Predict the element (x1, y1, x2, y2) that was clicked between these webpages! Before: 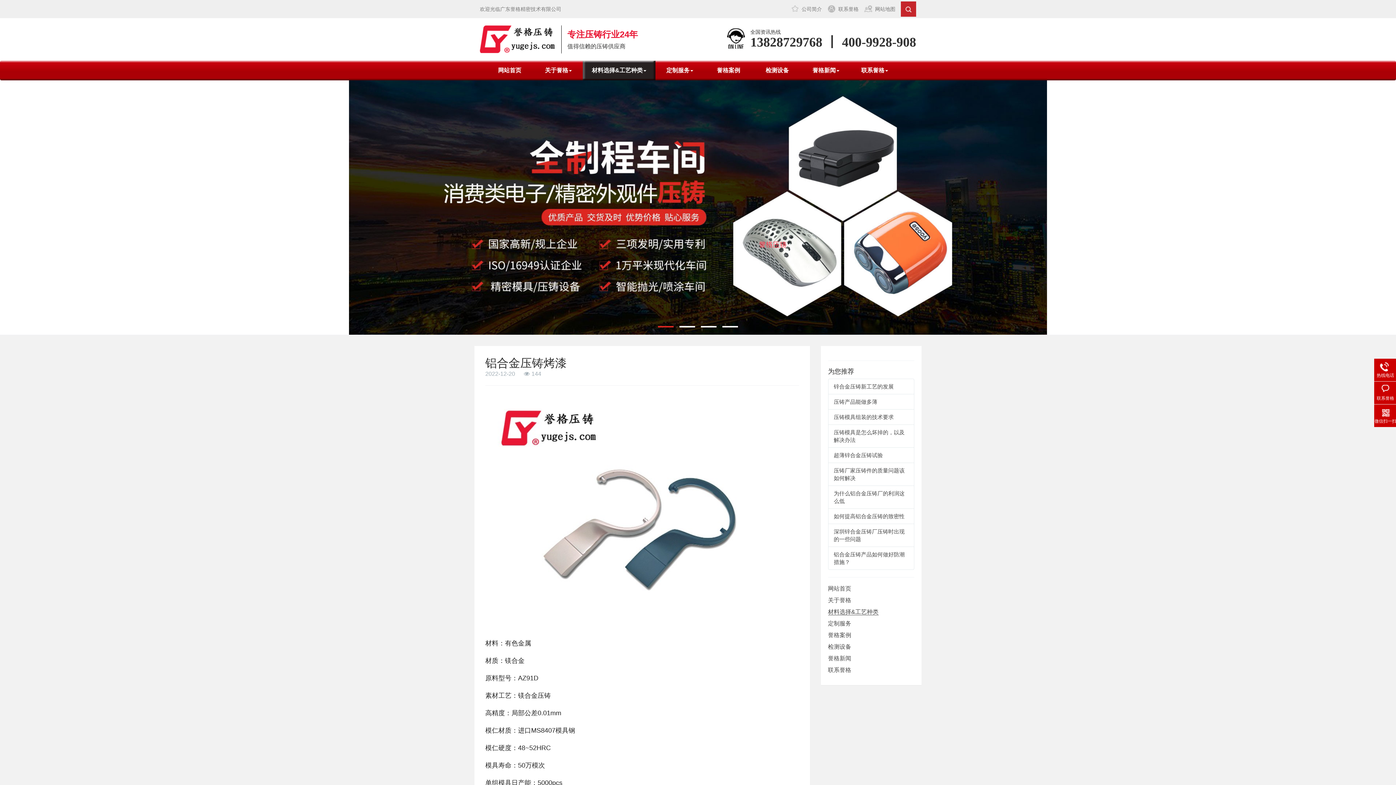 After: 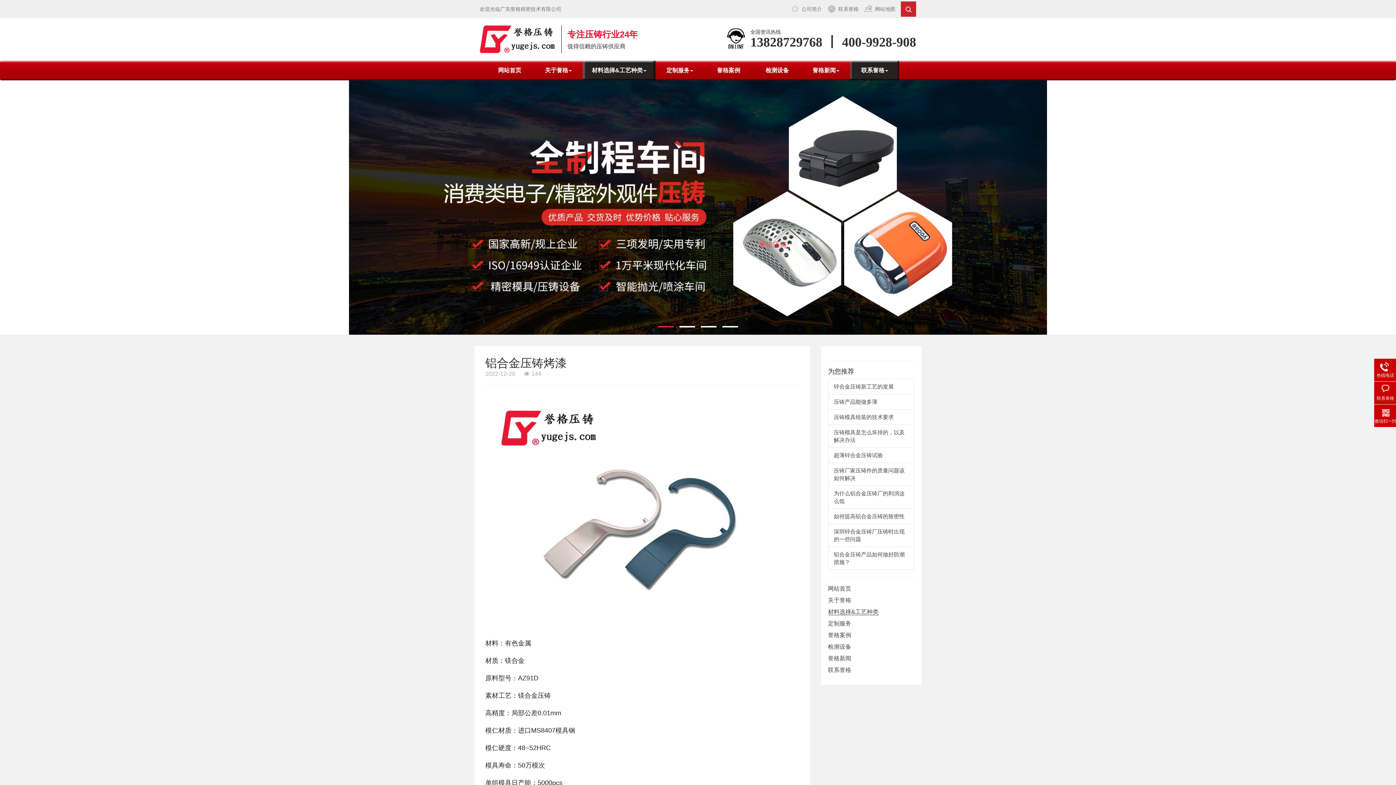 Action: bbox: (850, 60, 899, 80) label: 联系誉格